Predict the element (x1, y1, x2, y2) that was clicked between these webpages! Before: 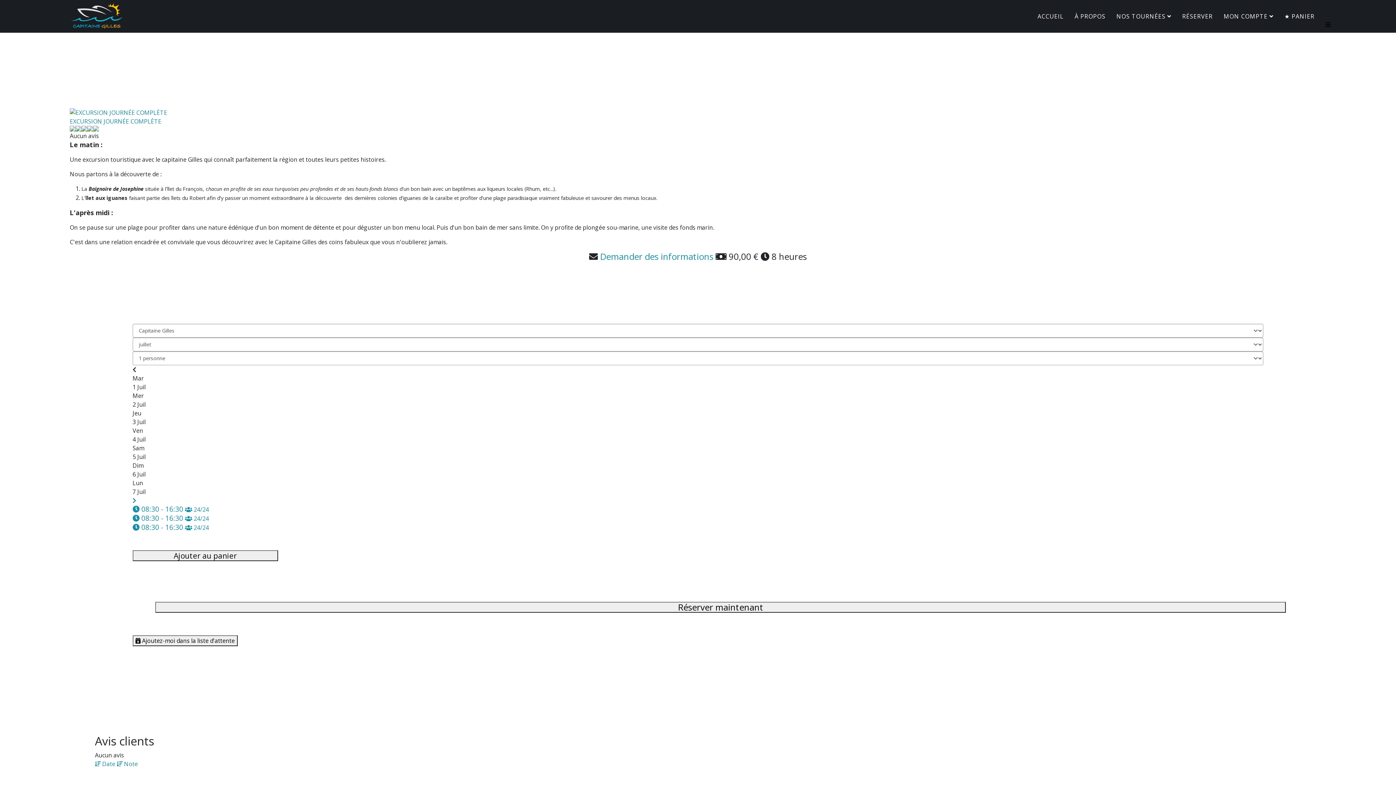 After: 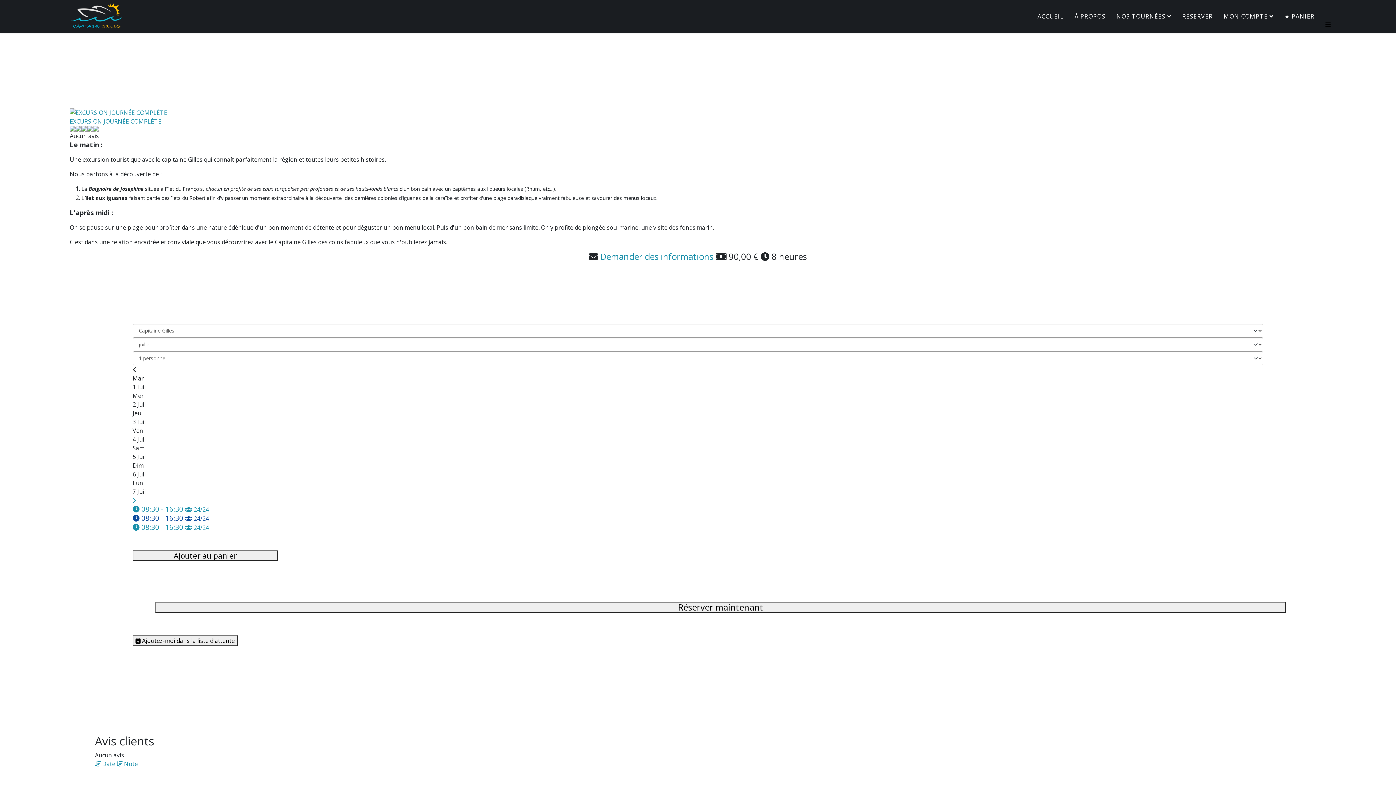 Action: label:  08:30 - 16:30  24/24 bbox: (132, 514, 1263, 523)